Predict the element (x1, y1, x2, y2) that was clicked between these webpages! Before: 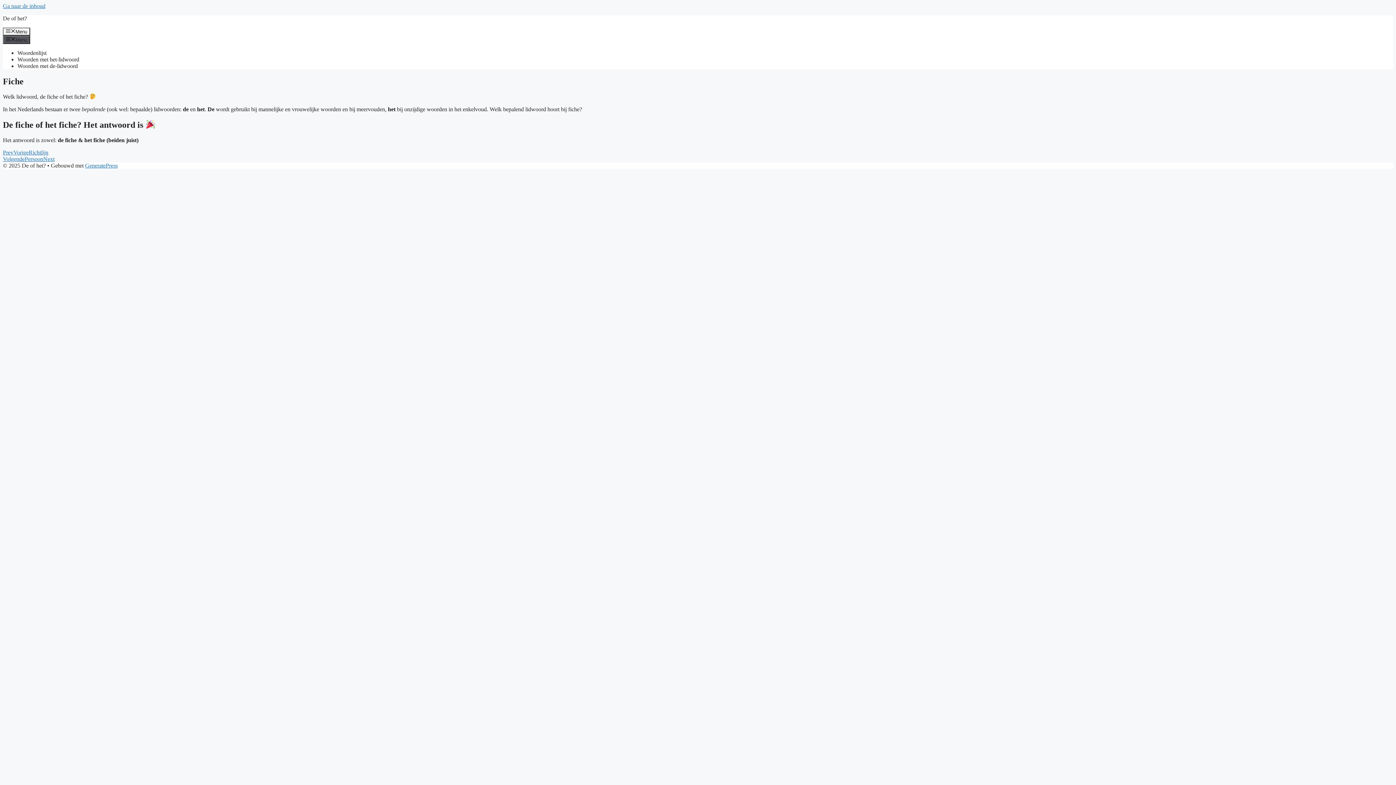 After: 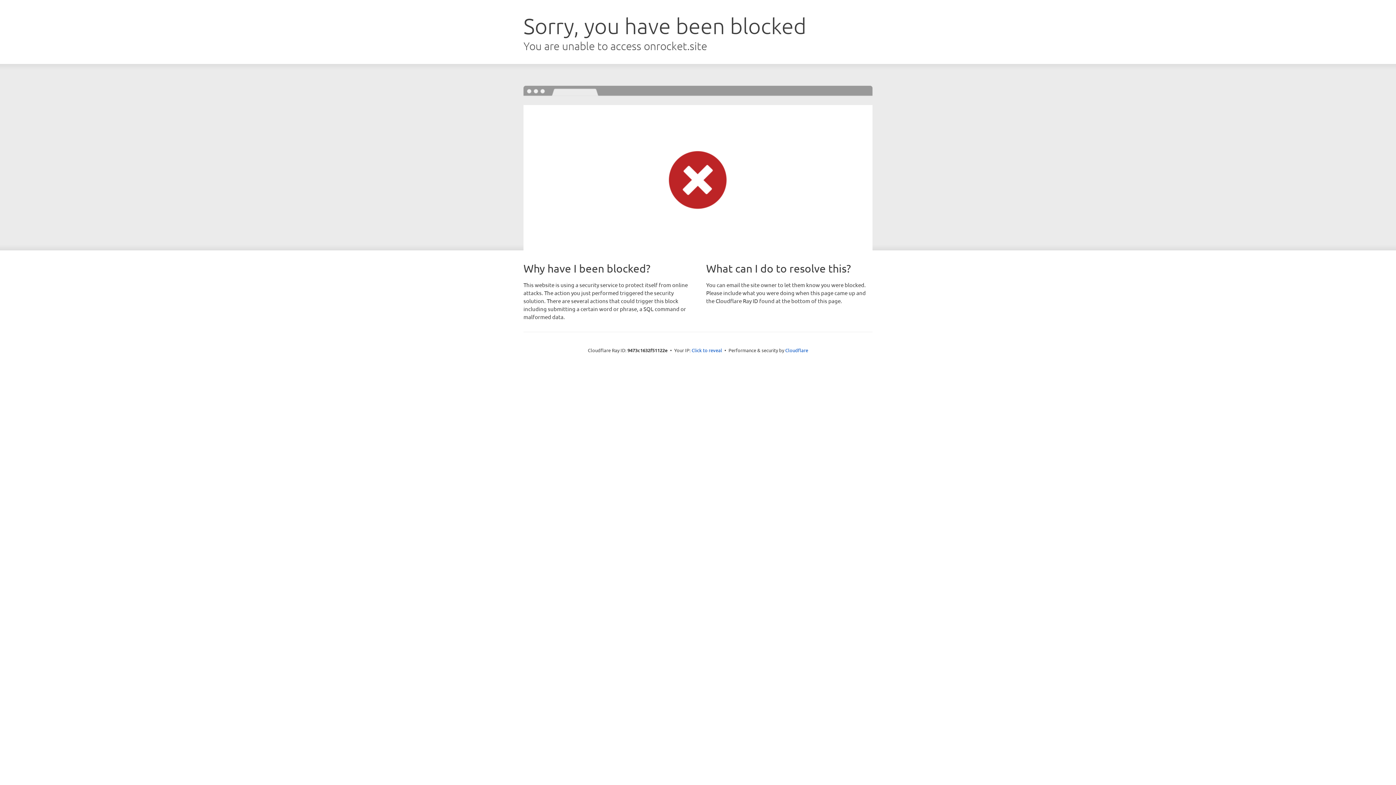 Action: label: GeneratePress bbox: (85, 162, 117, 168)